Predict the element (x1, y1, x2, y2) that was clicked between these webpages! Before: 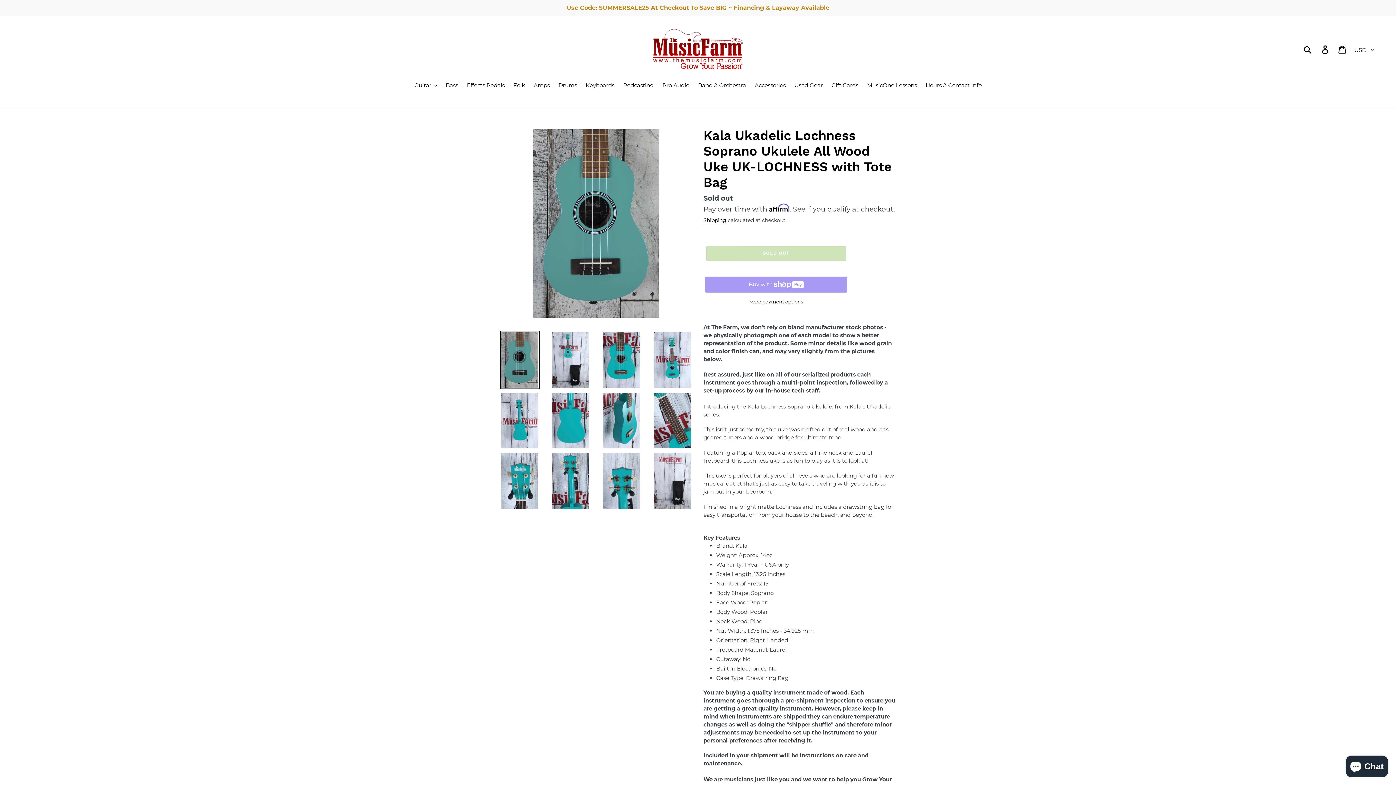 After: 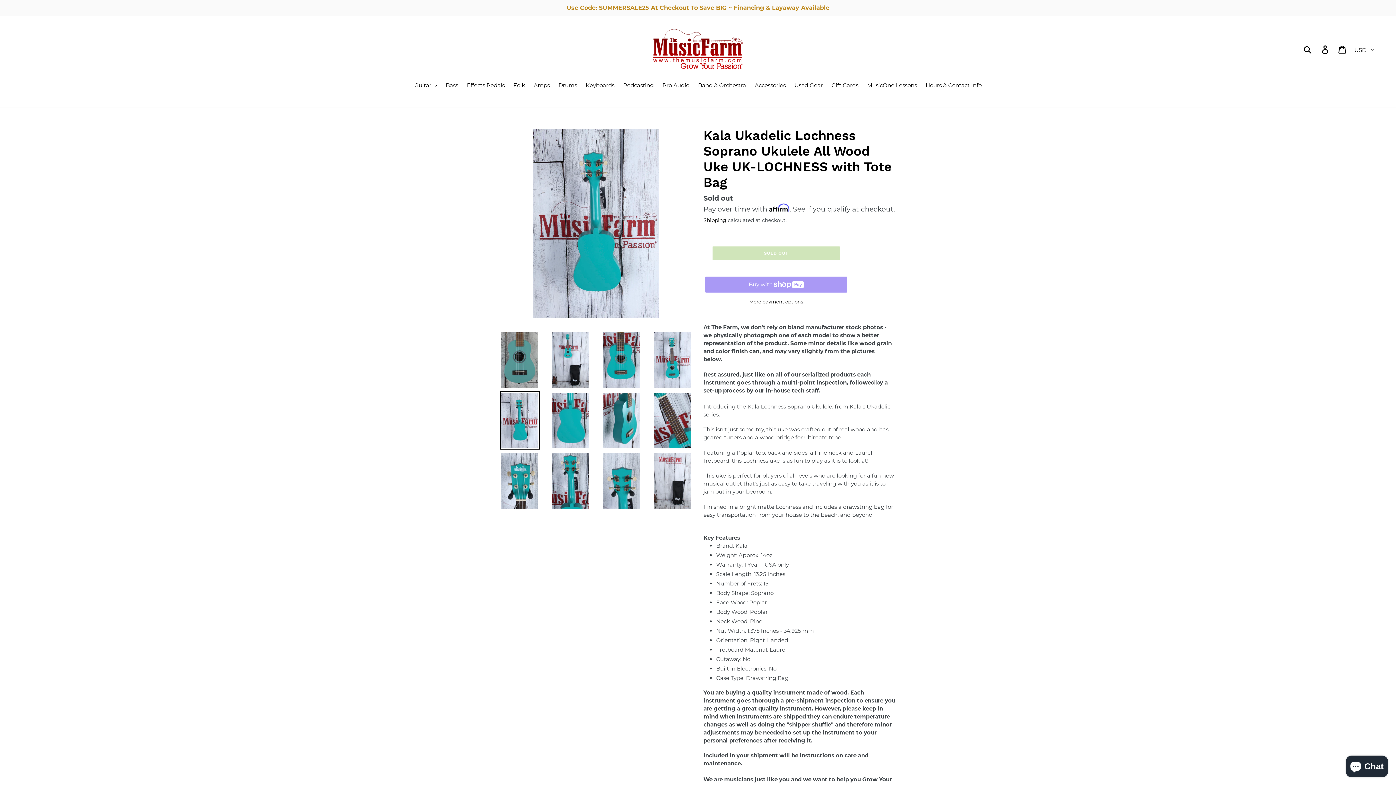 Action: bbox: (500, 391, 540, 449)